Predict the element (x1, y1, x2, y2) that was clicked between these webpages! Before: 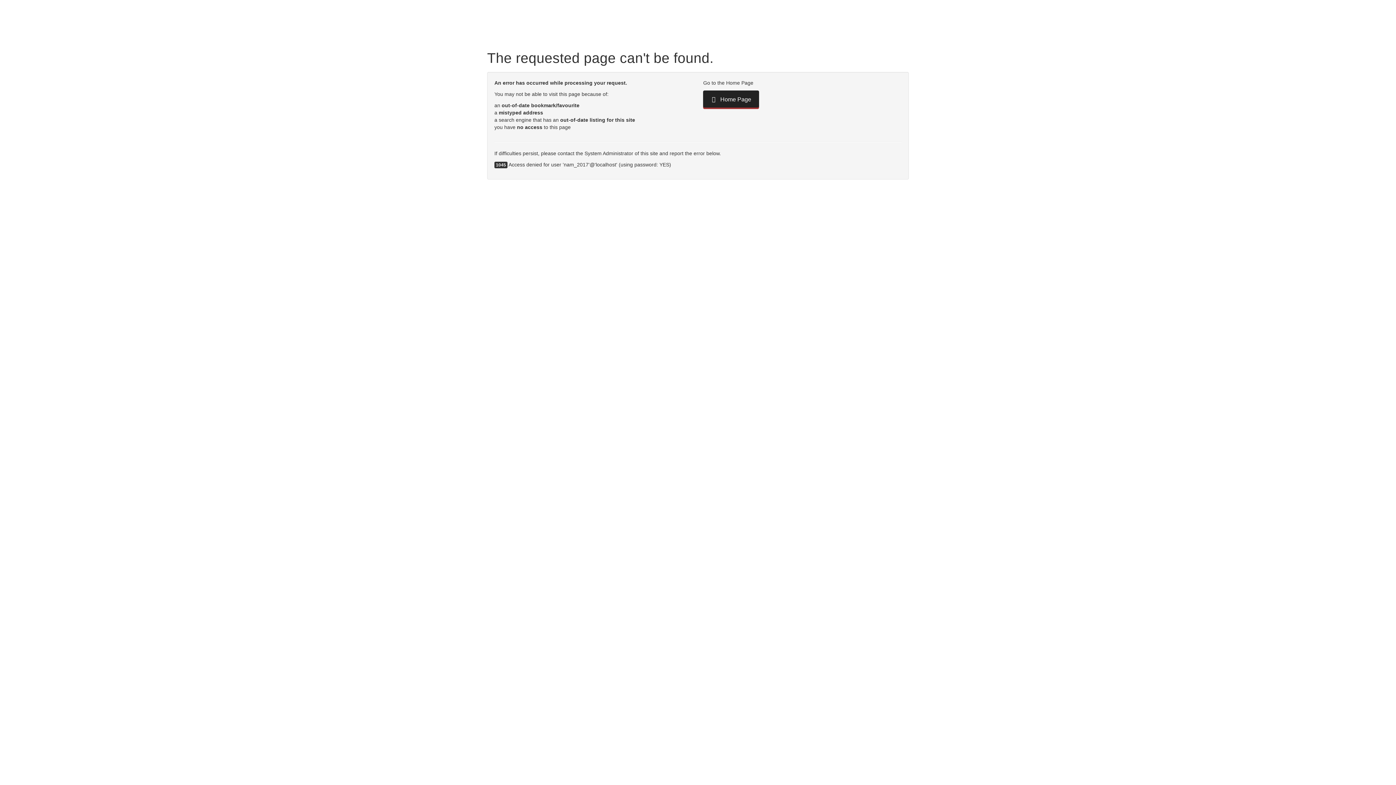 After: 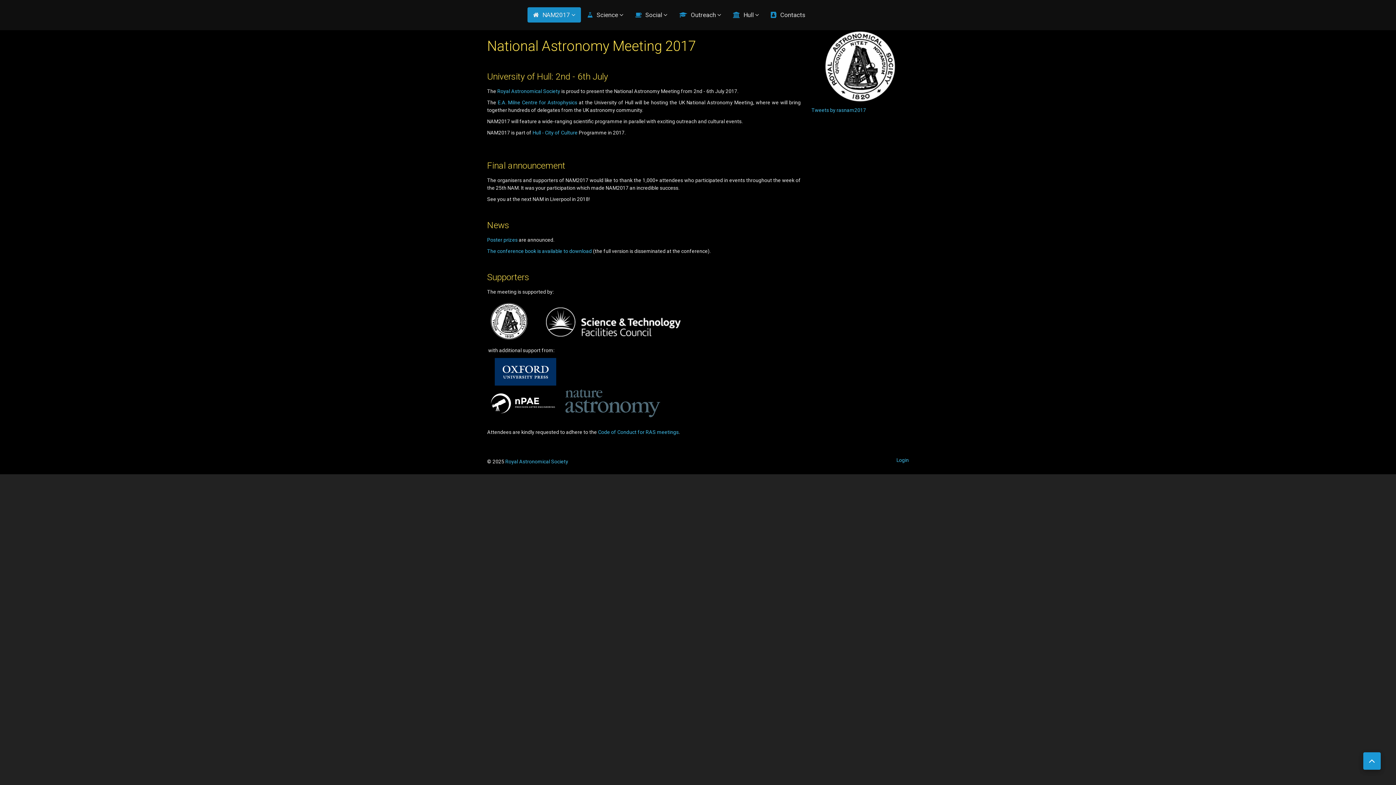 Action: label:  Home Page bbox: (703, 90, 759, 107)